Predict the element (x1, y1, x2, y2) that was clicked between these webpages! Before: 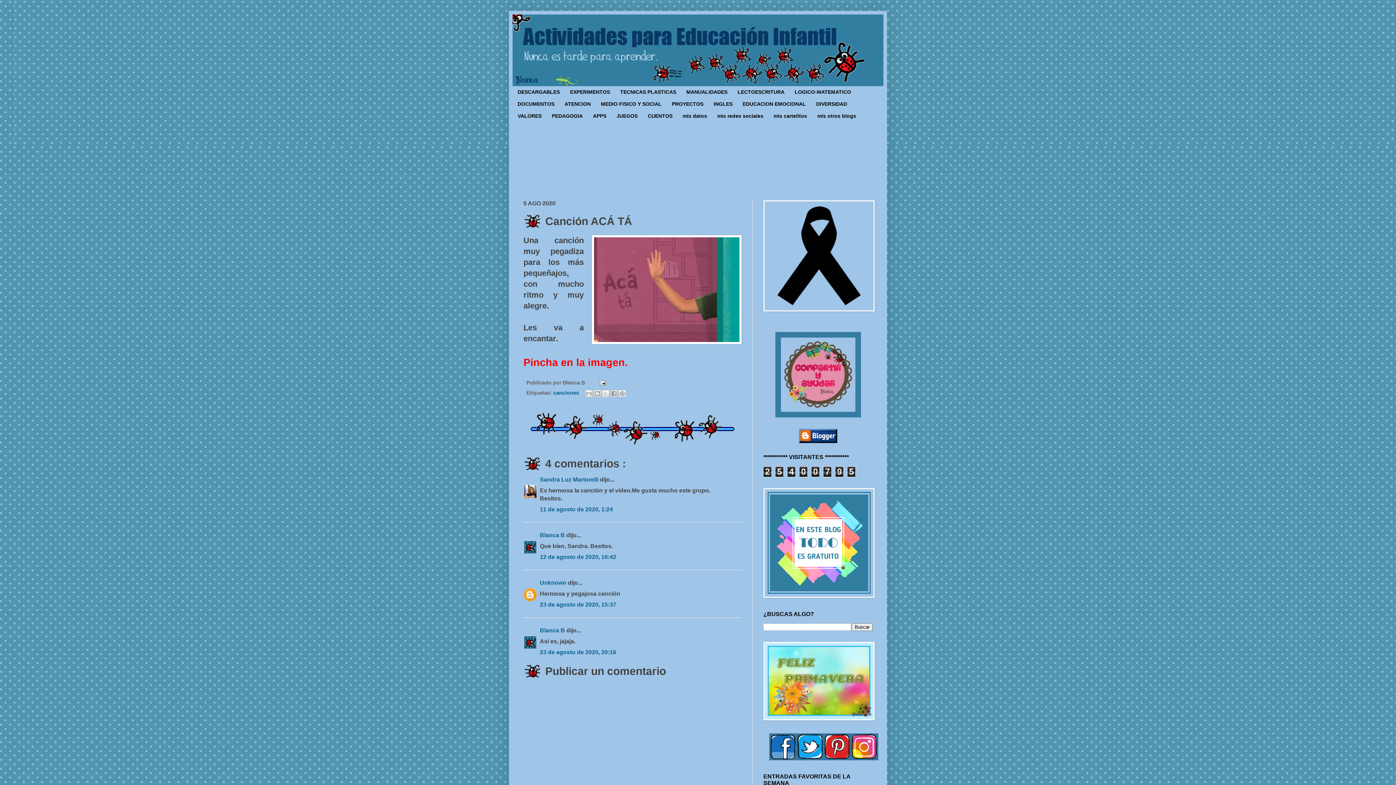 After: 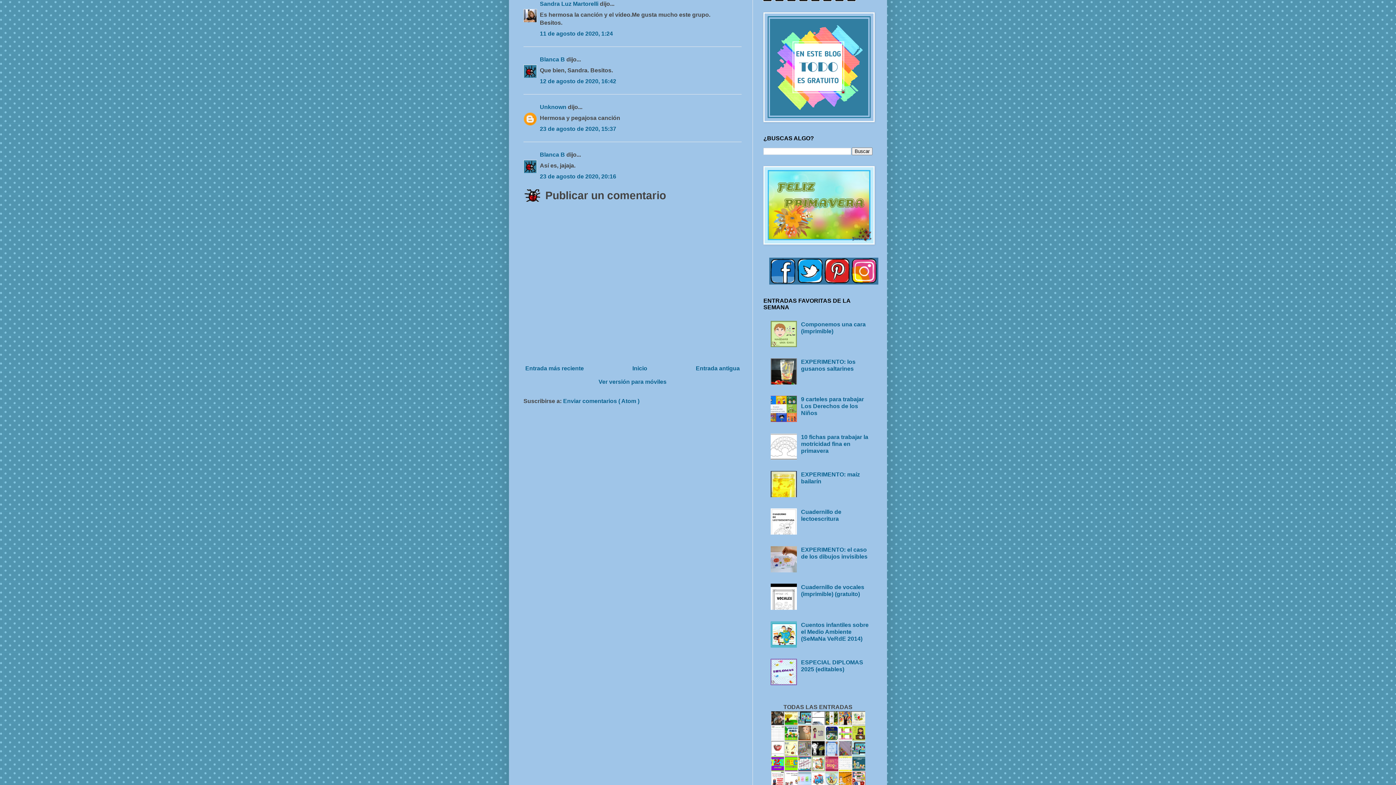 Action: bbox: (540, 506, 613, 512) label: 11 de agosto de 2020, 1:24